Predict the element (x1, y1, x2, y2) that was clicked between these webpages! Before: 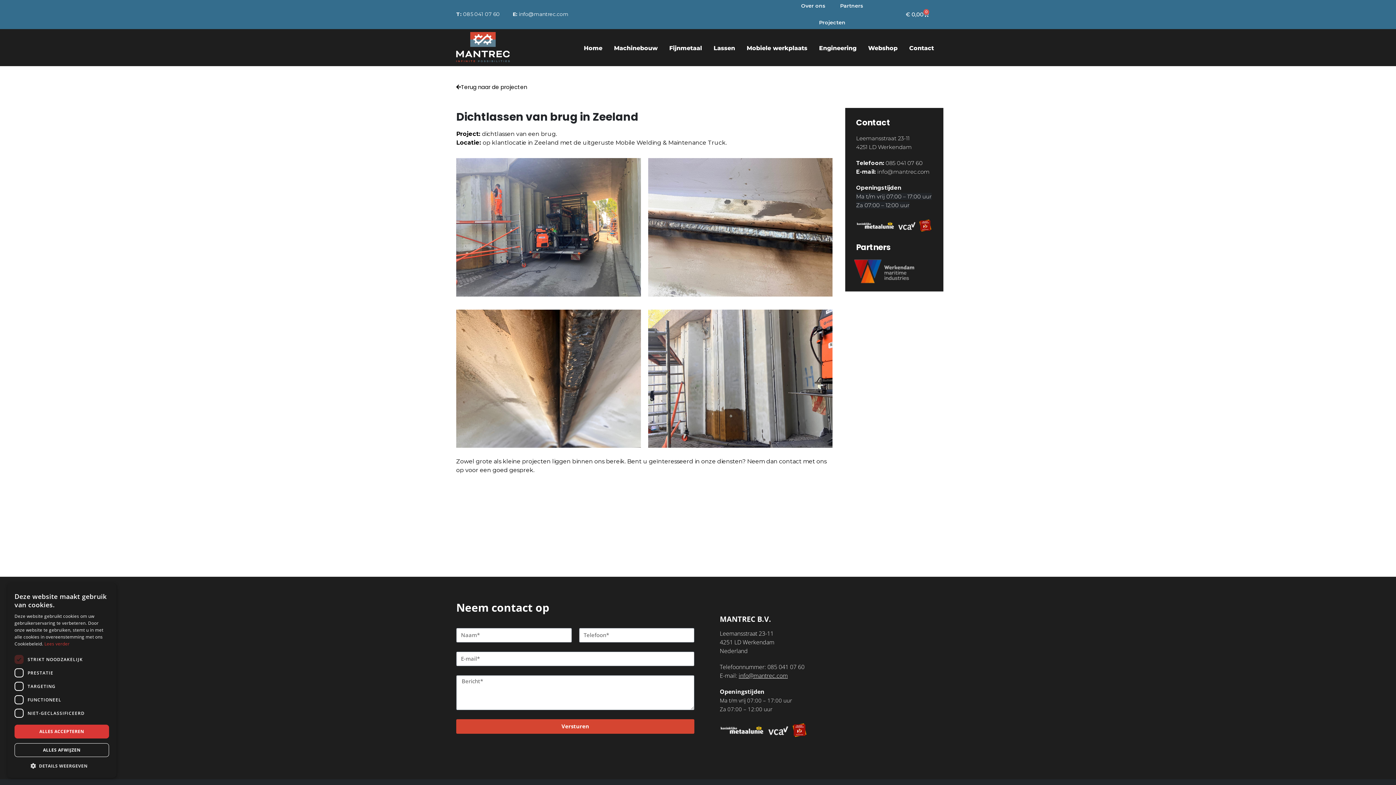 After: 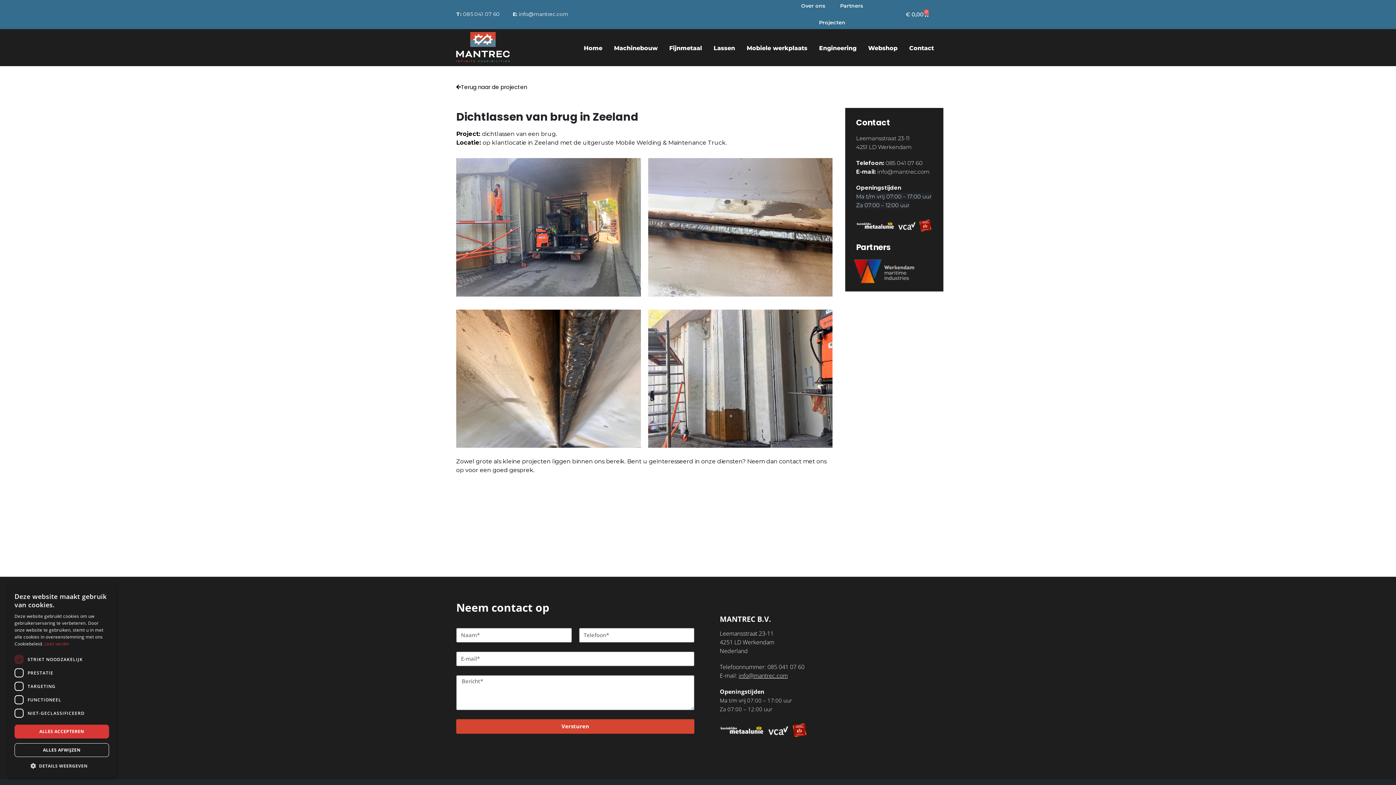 Action: label: info@mantrec.com  bbox: (877, 168, 931, 175)